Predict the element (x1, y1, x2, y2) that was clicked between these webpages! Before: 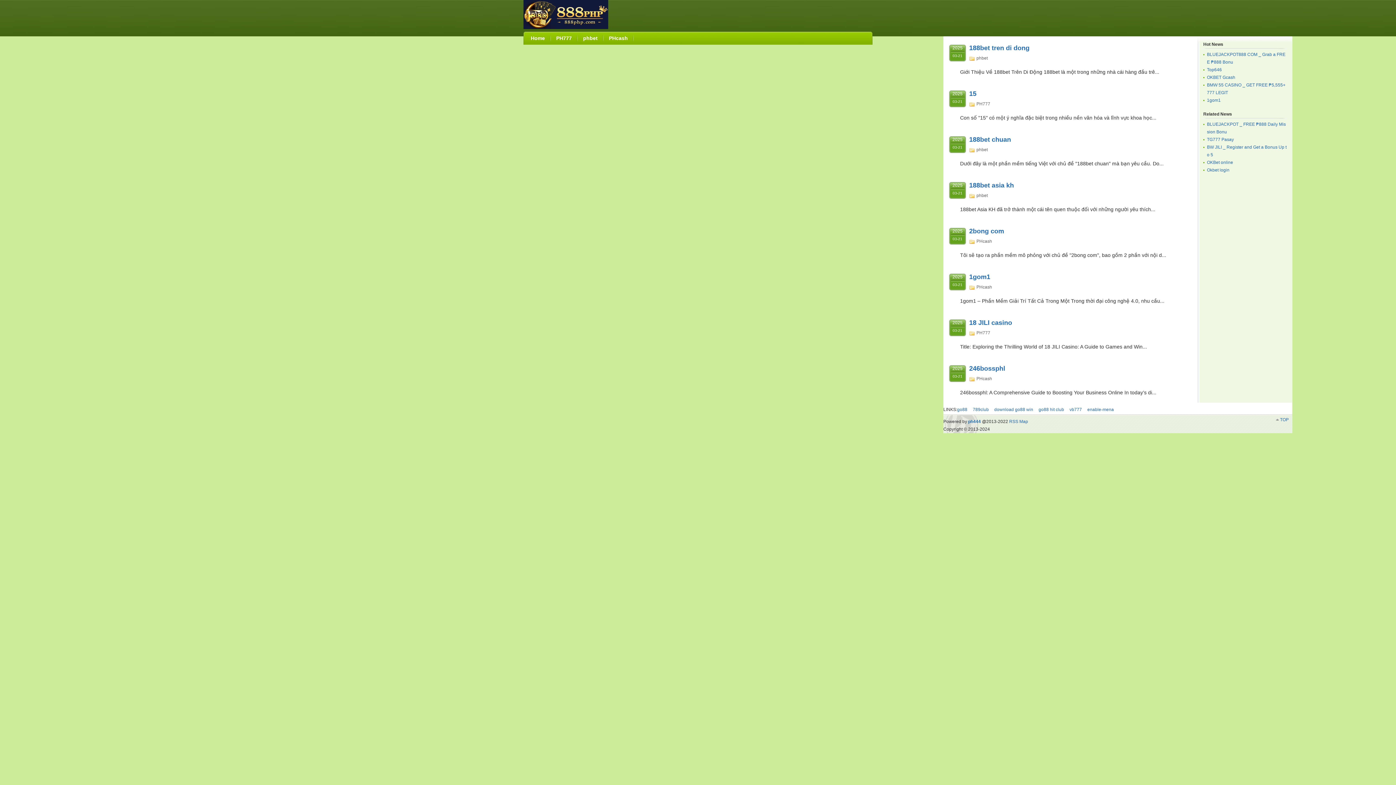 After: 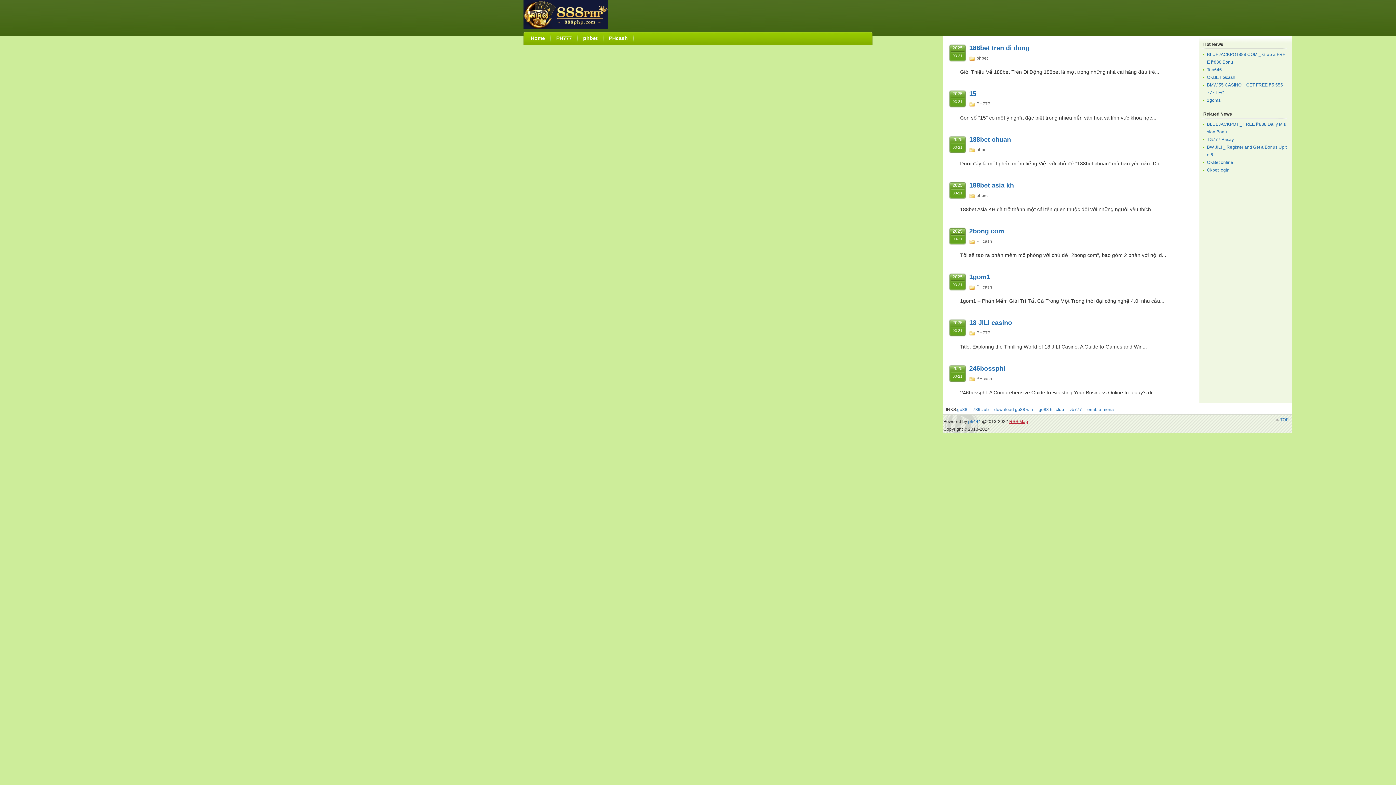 Action: bbox: (1009, 419, 1028, 424) label: RSS Map